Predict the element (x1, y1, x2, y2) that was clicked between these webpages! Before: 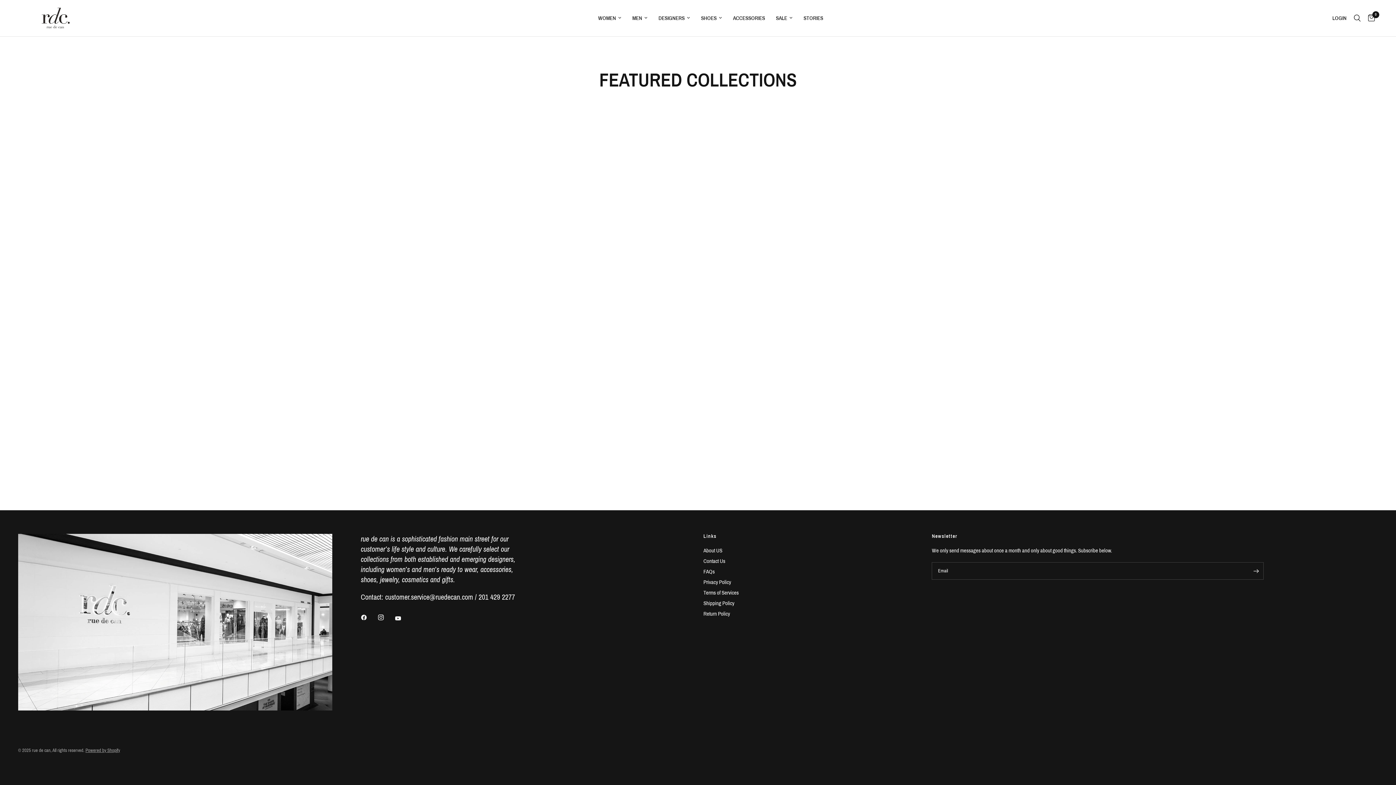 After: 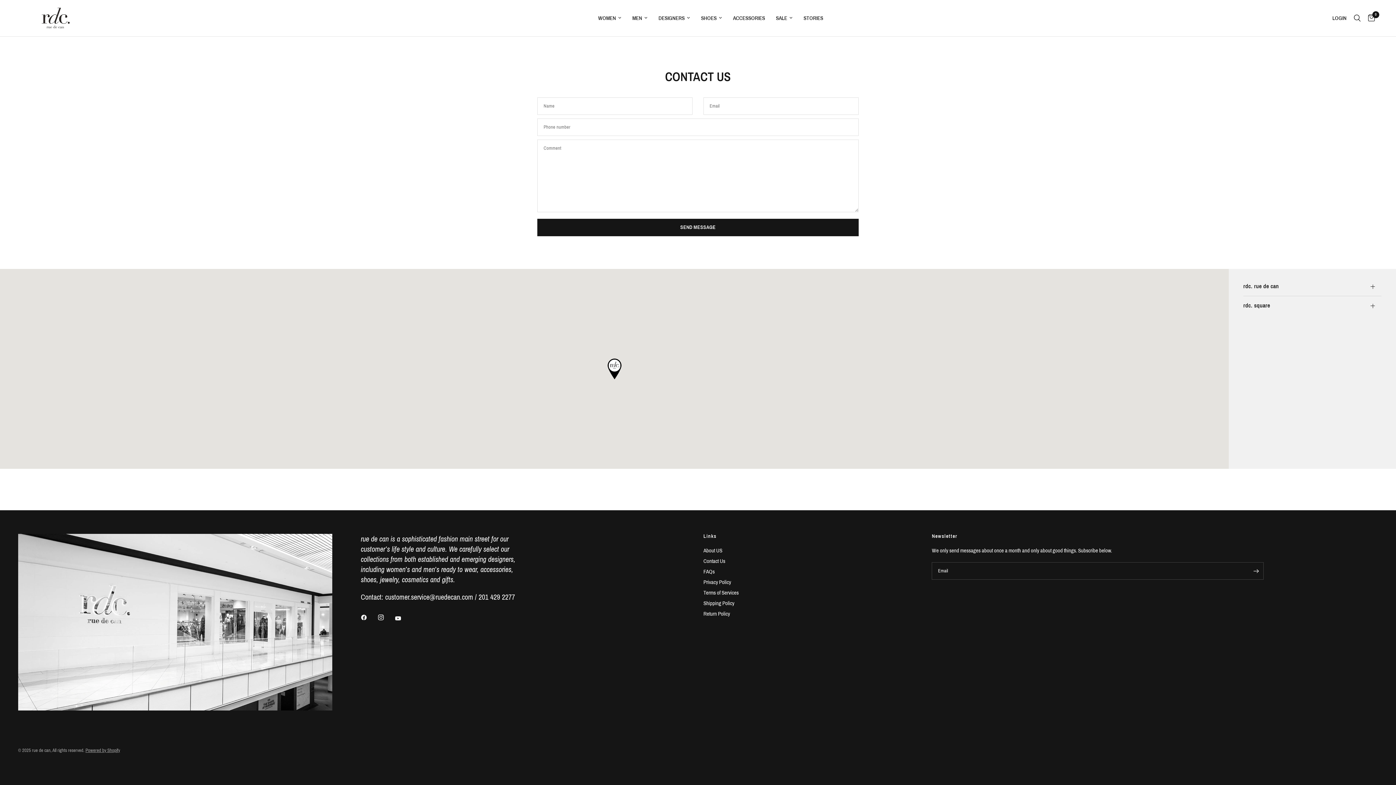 Action: bbox: (703, 558, 725, 564) label: Contact Us